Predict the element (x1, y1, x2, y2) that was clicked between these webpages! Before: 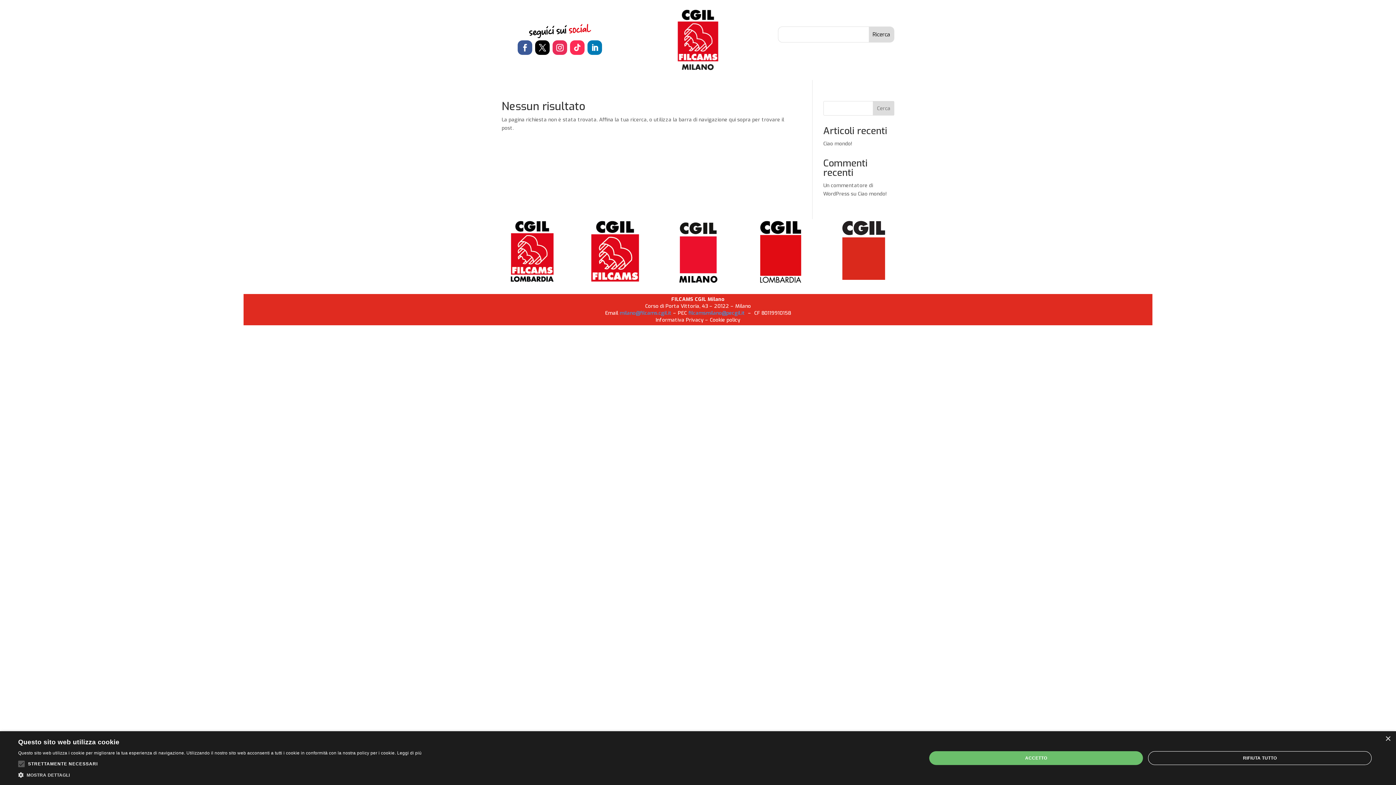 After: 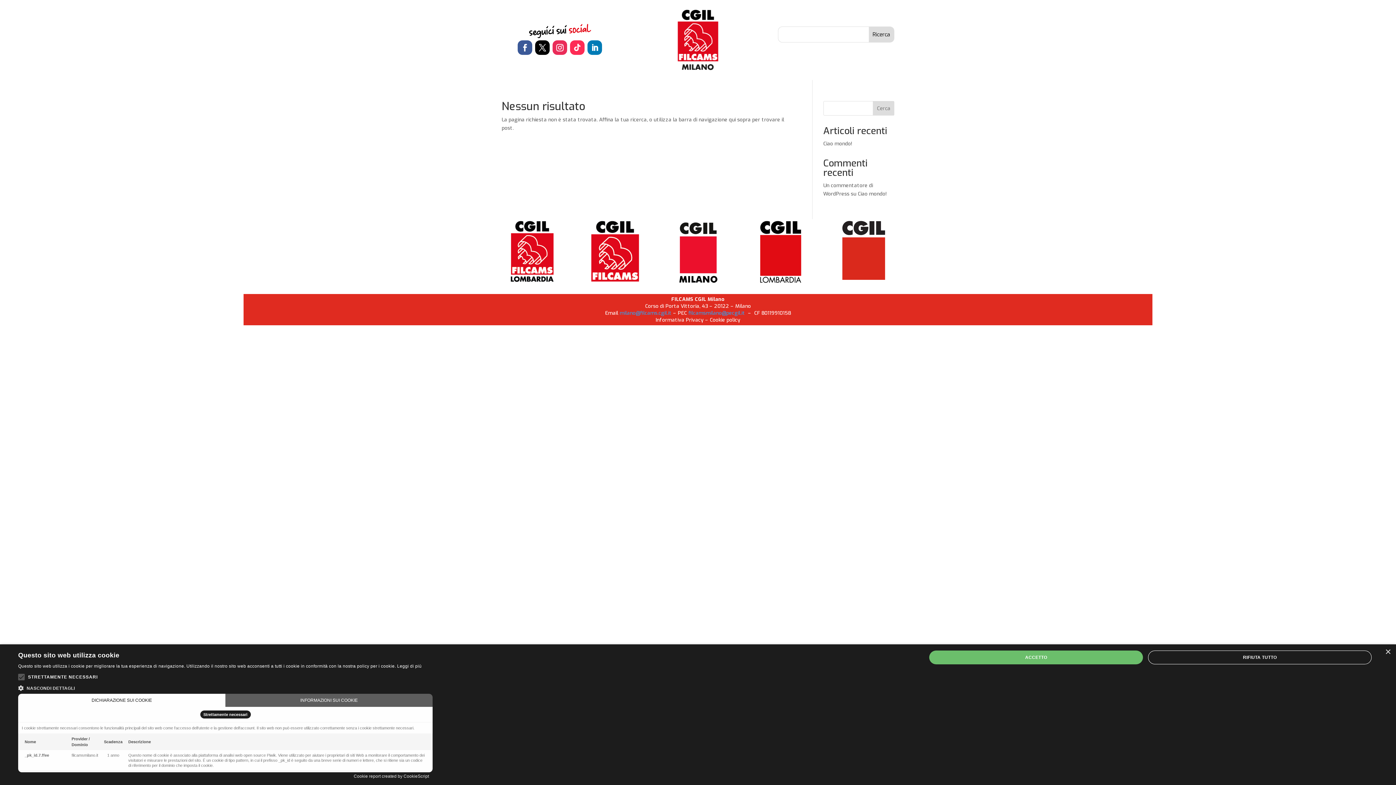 Action: label:  MOSTRA DETTAGLI bbox: (18, 771, 421, 780)